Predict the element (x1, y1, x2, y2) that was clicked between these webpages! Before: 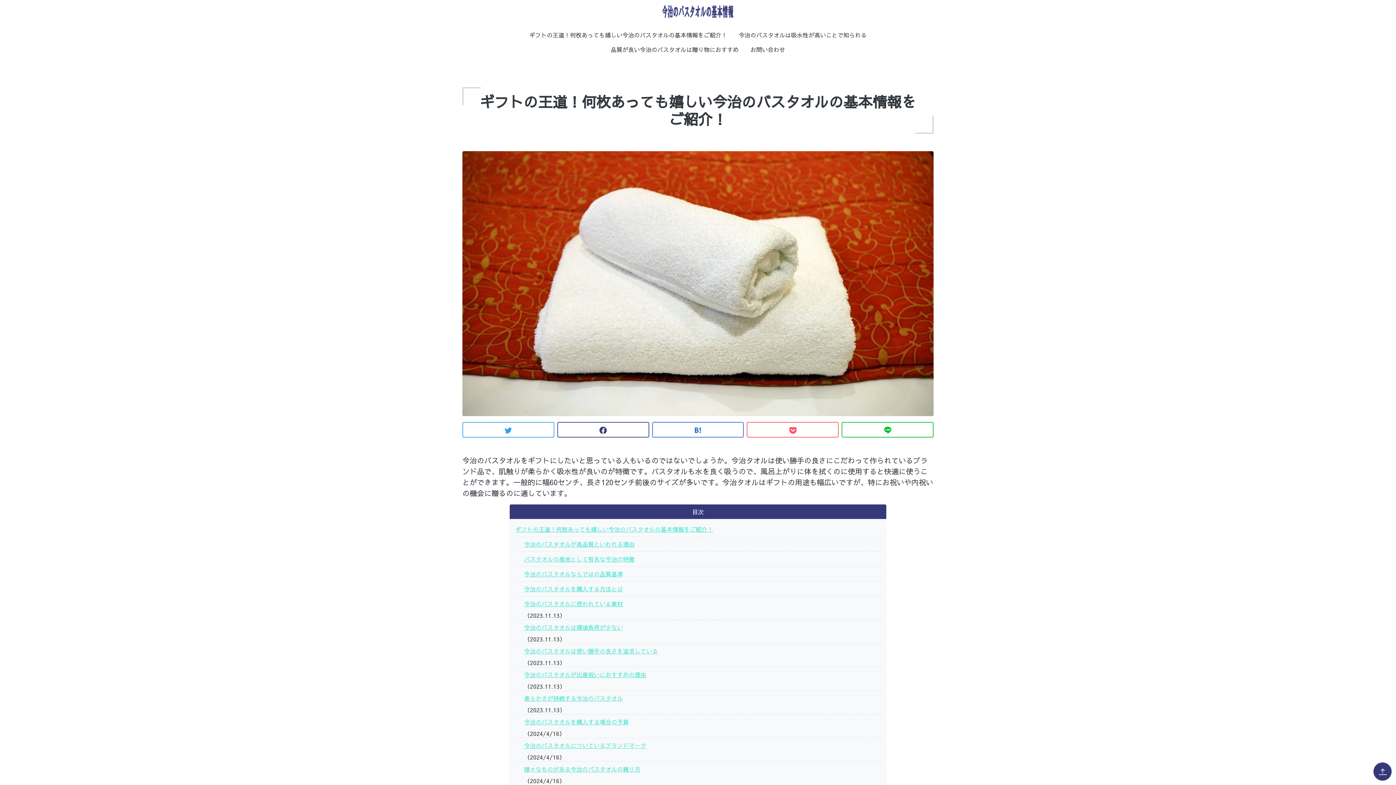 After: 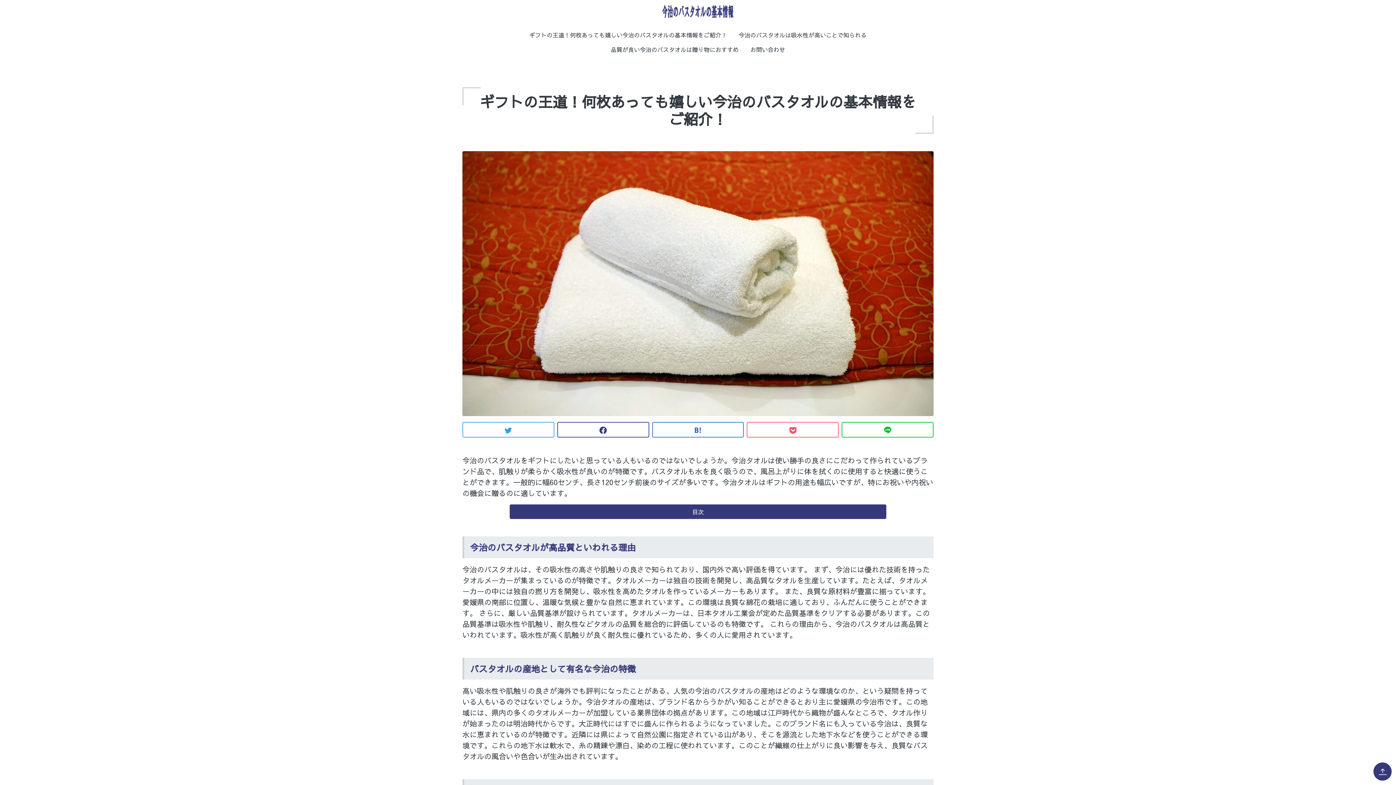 Action: label: 目次 bbox: (509, 504, 886, 519)